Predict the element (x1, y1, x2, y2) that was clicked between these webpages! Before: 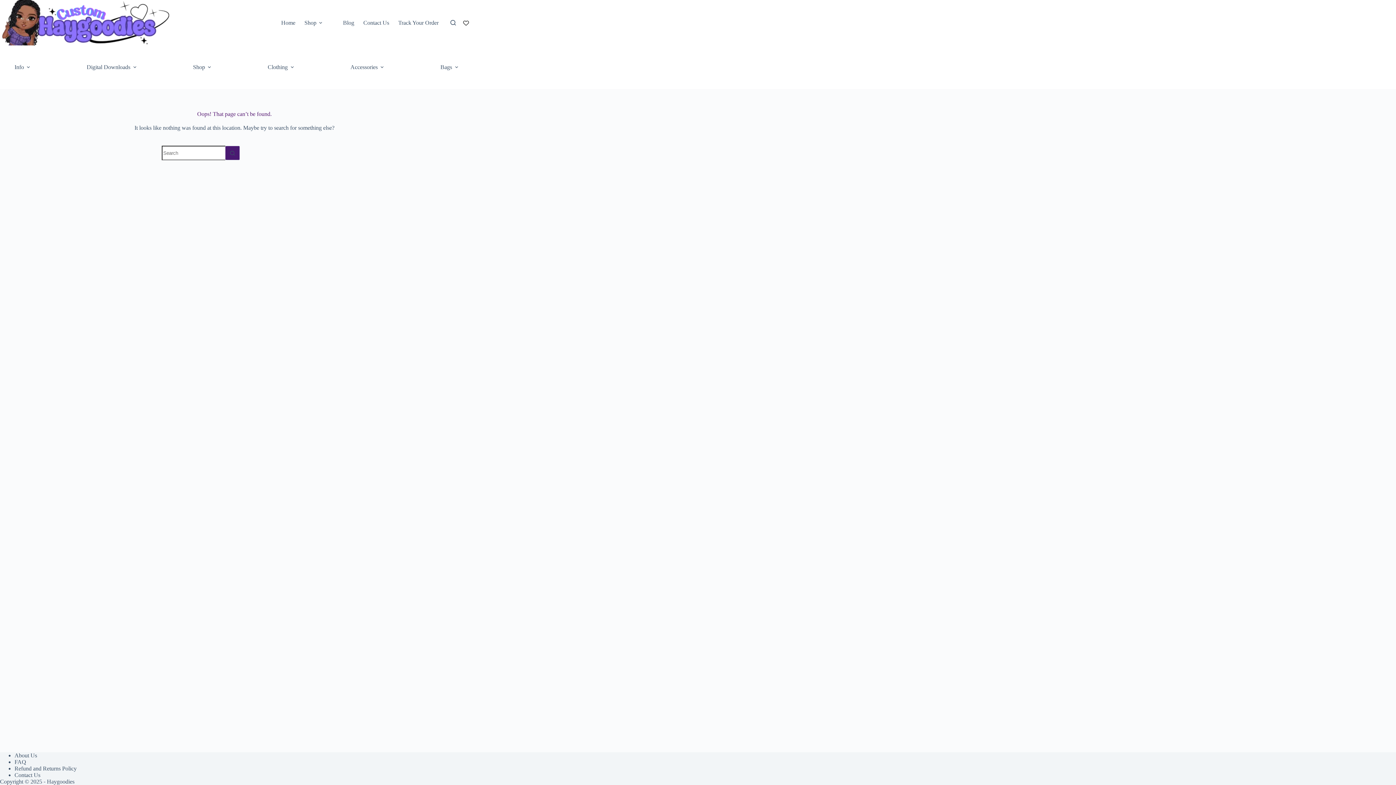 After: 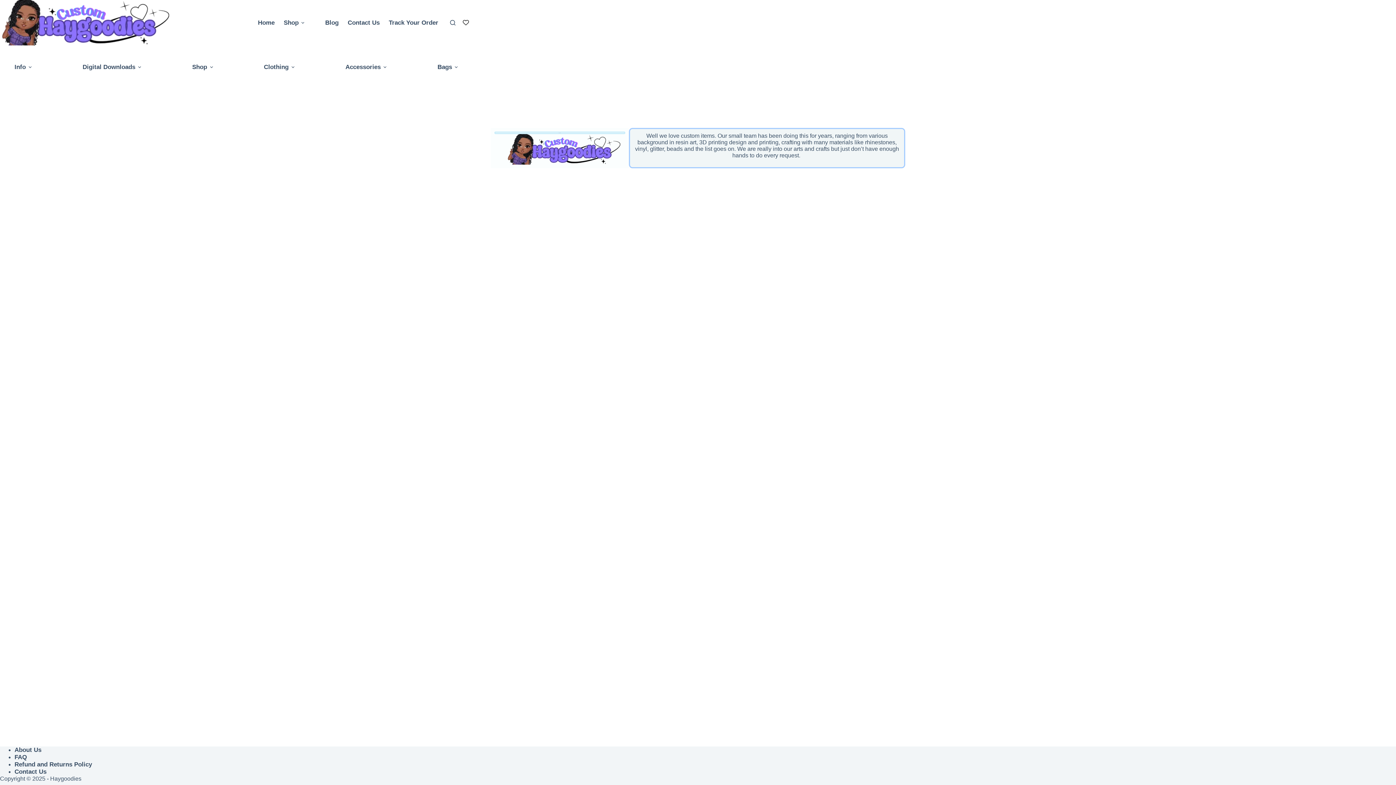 Action: label: About Us bbox: (14, 752, 37, 758)